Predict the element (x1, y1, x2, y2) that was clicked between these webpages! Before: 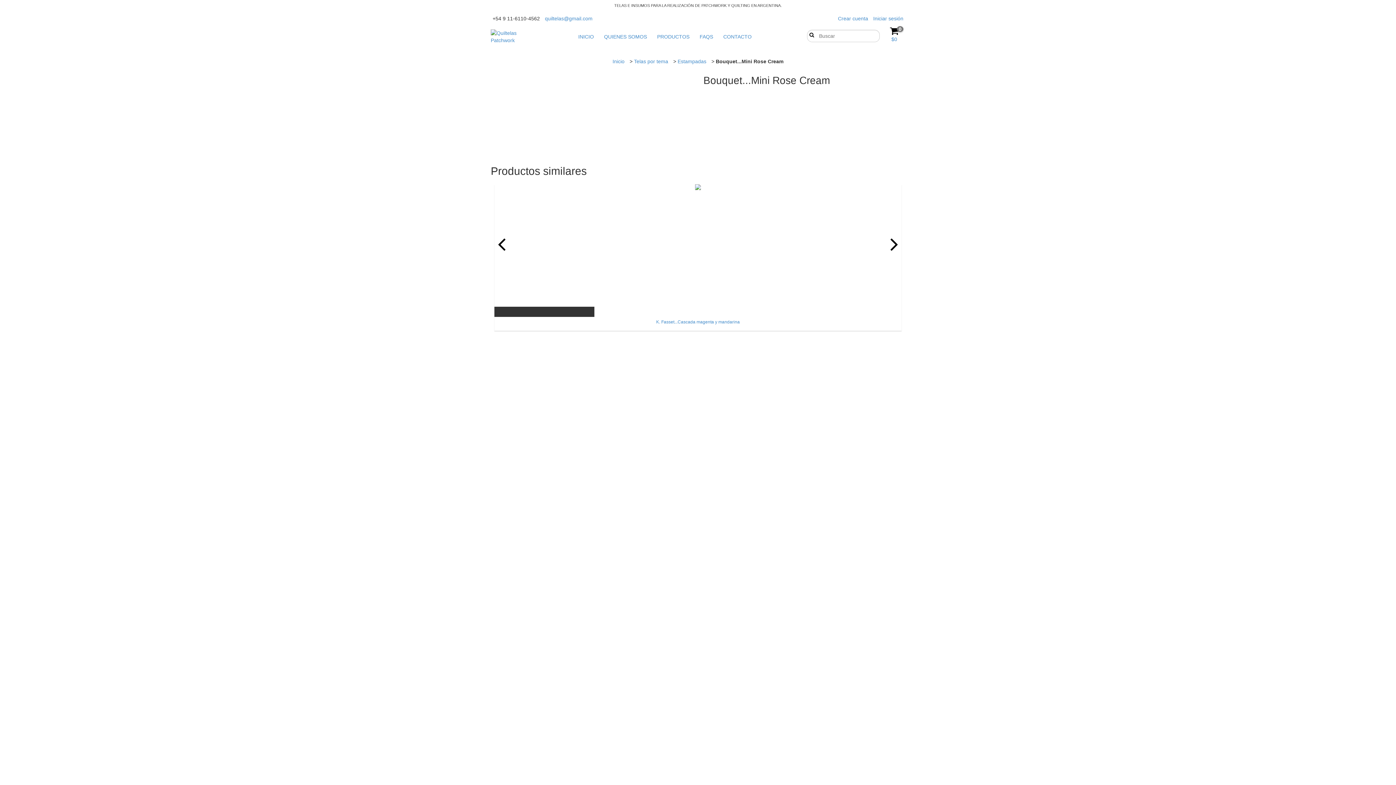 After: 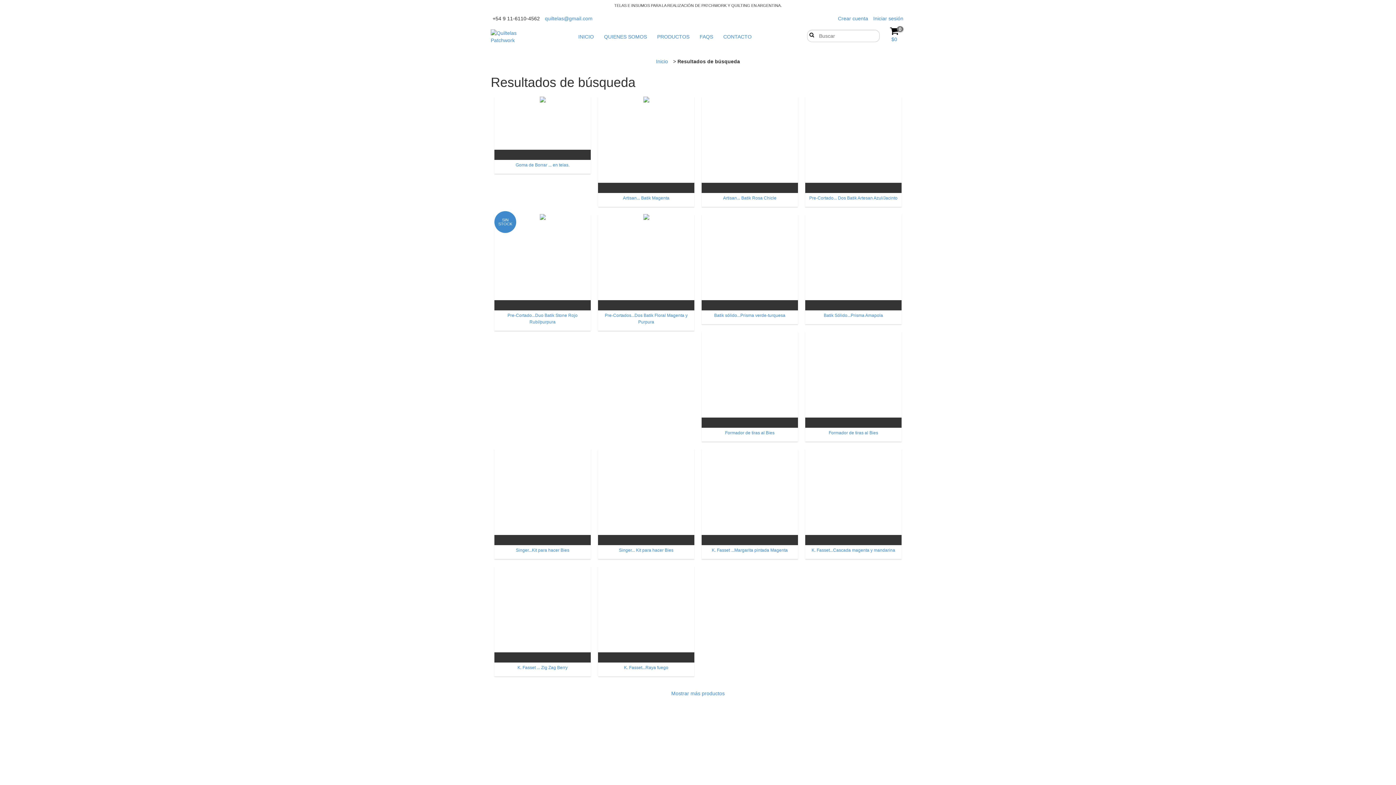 Action: label: Buscar bbox: (807, 31, 813, 37)